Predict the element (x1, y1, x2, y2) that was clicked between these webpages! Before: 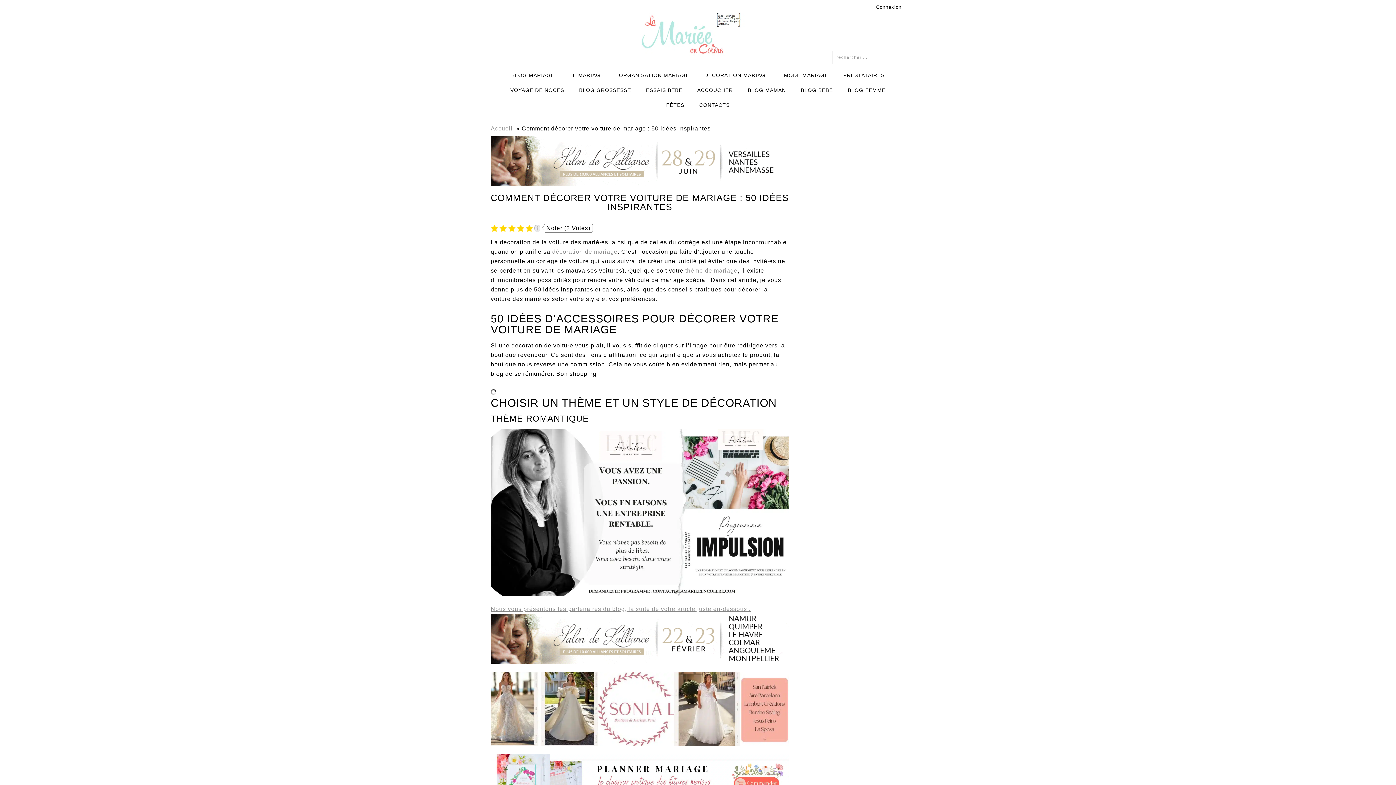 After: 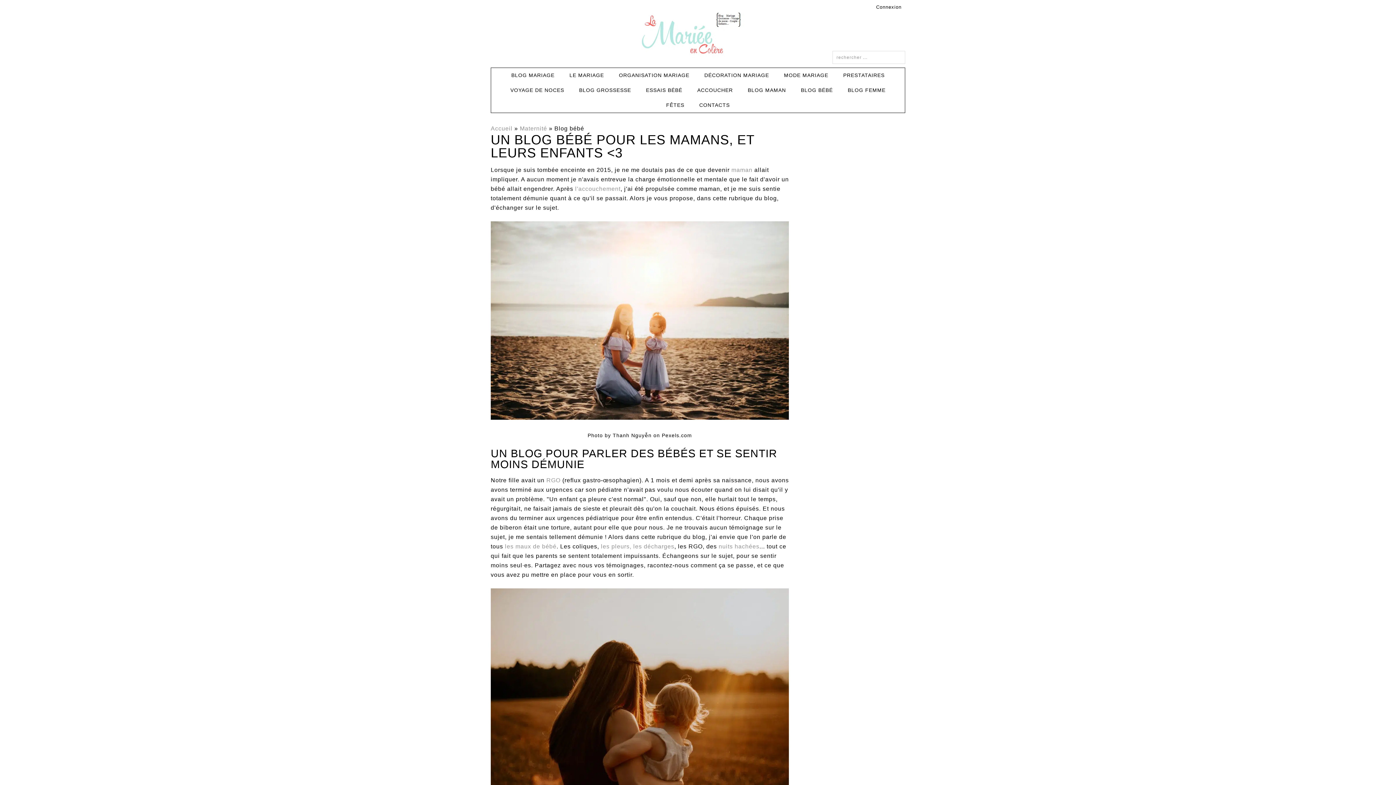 Action: bbox: (794, 82, 839, 97) label: BLOG BÉBÉ